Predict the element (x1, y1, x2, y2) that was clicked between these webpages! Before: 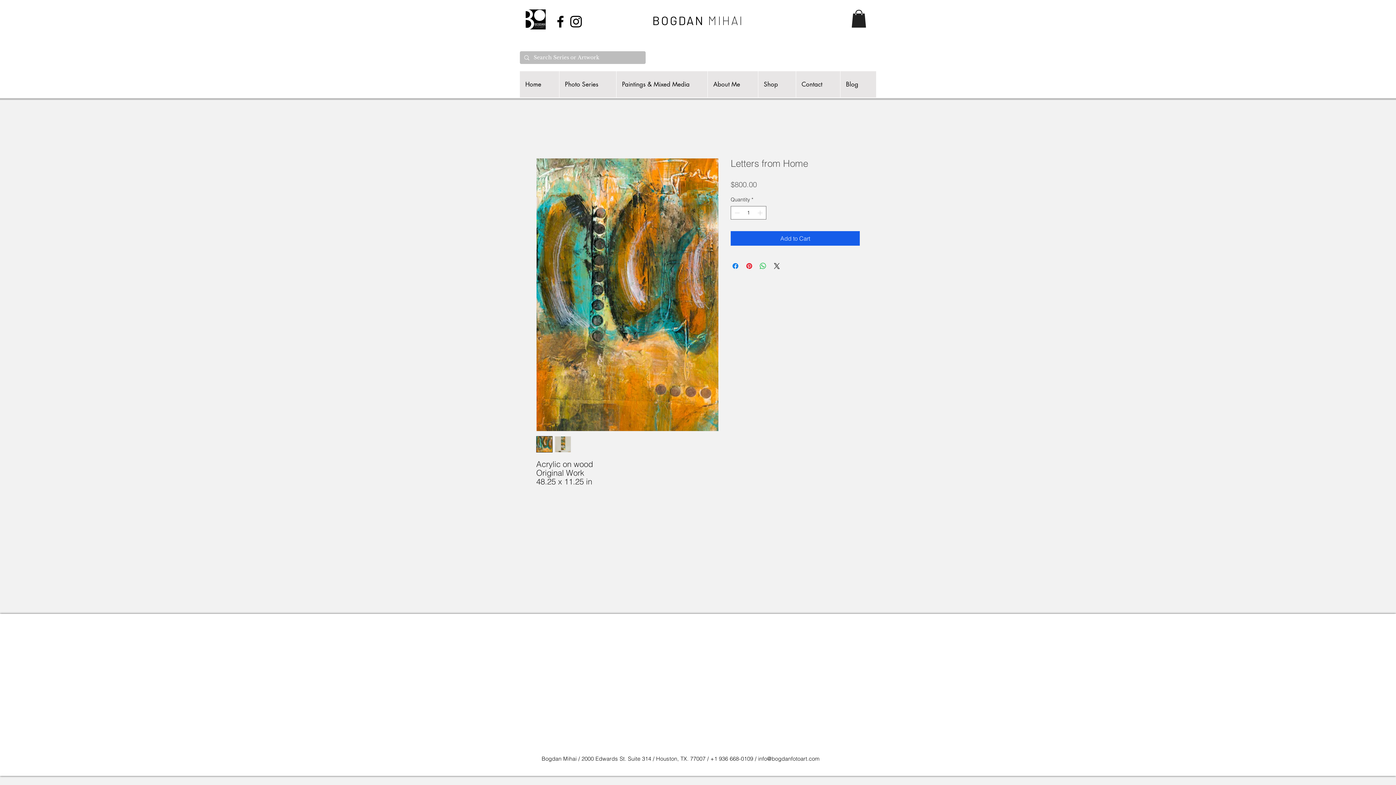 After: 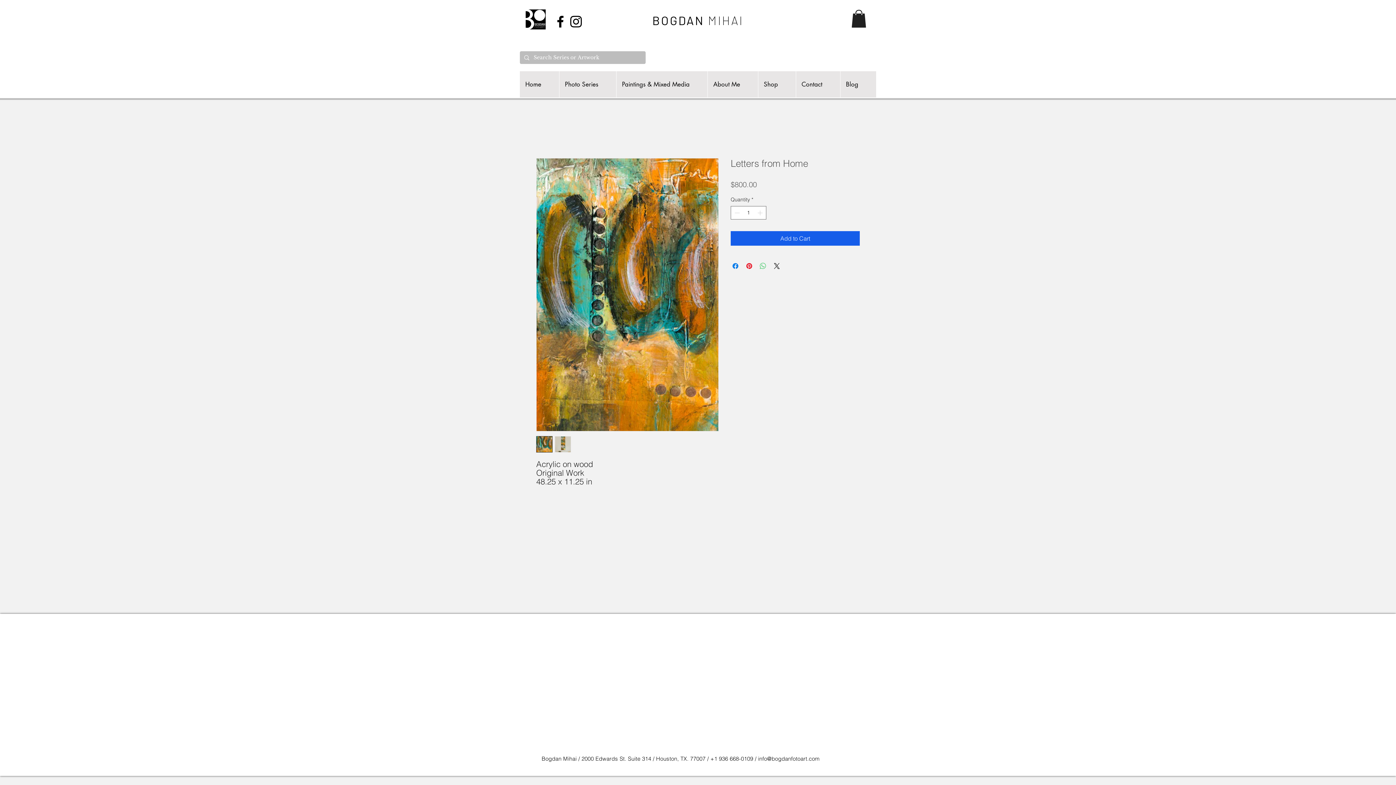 Action: bbox: (758, 261, 767, 270) label: Share on WhatsApp